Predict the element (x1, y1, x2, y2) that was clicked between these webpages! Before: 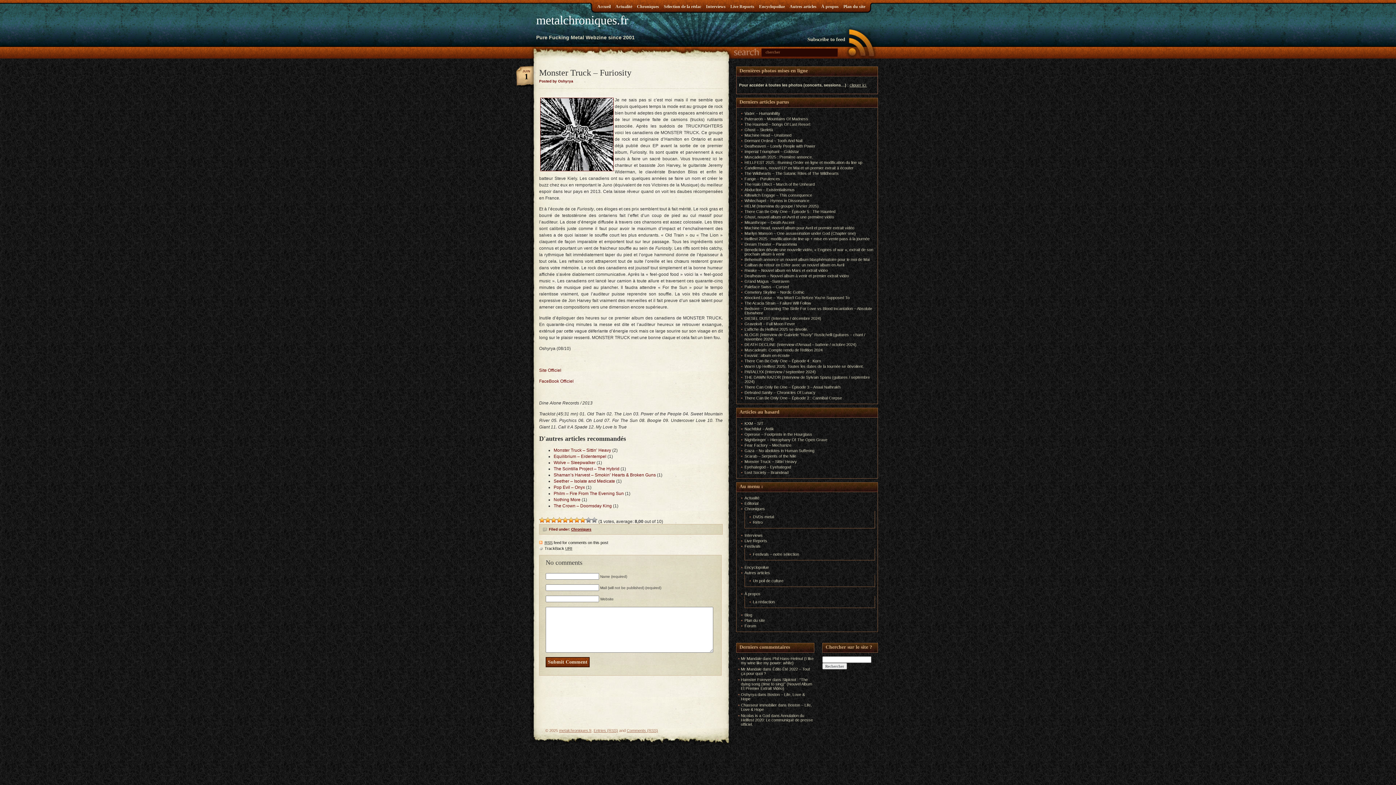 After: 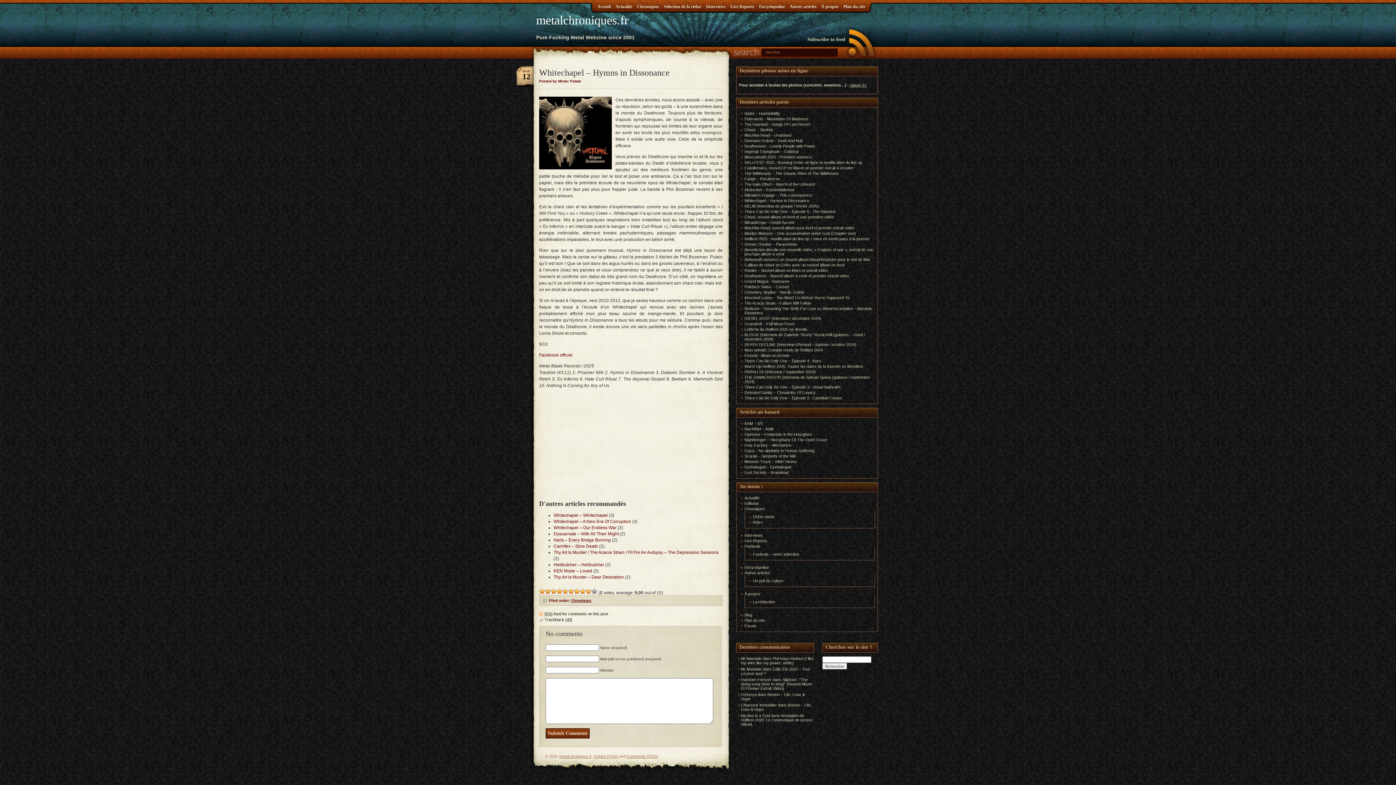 Action: label: Whitechapel – Hymns in Dissonance bbox: (744, 198, 809, 202)